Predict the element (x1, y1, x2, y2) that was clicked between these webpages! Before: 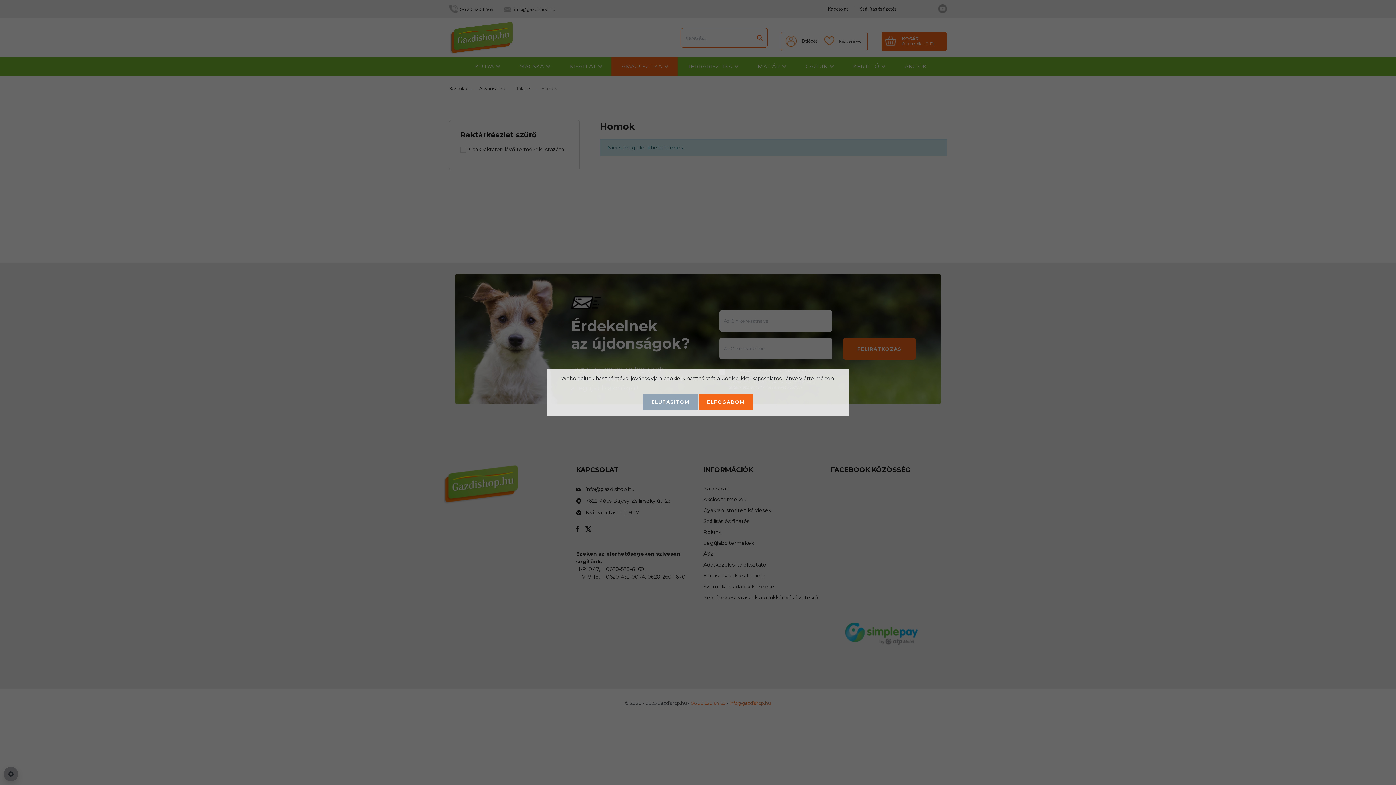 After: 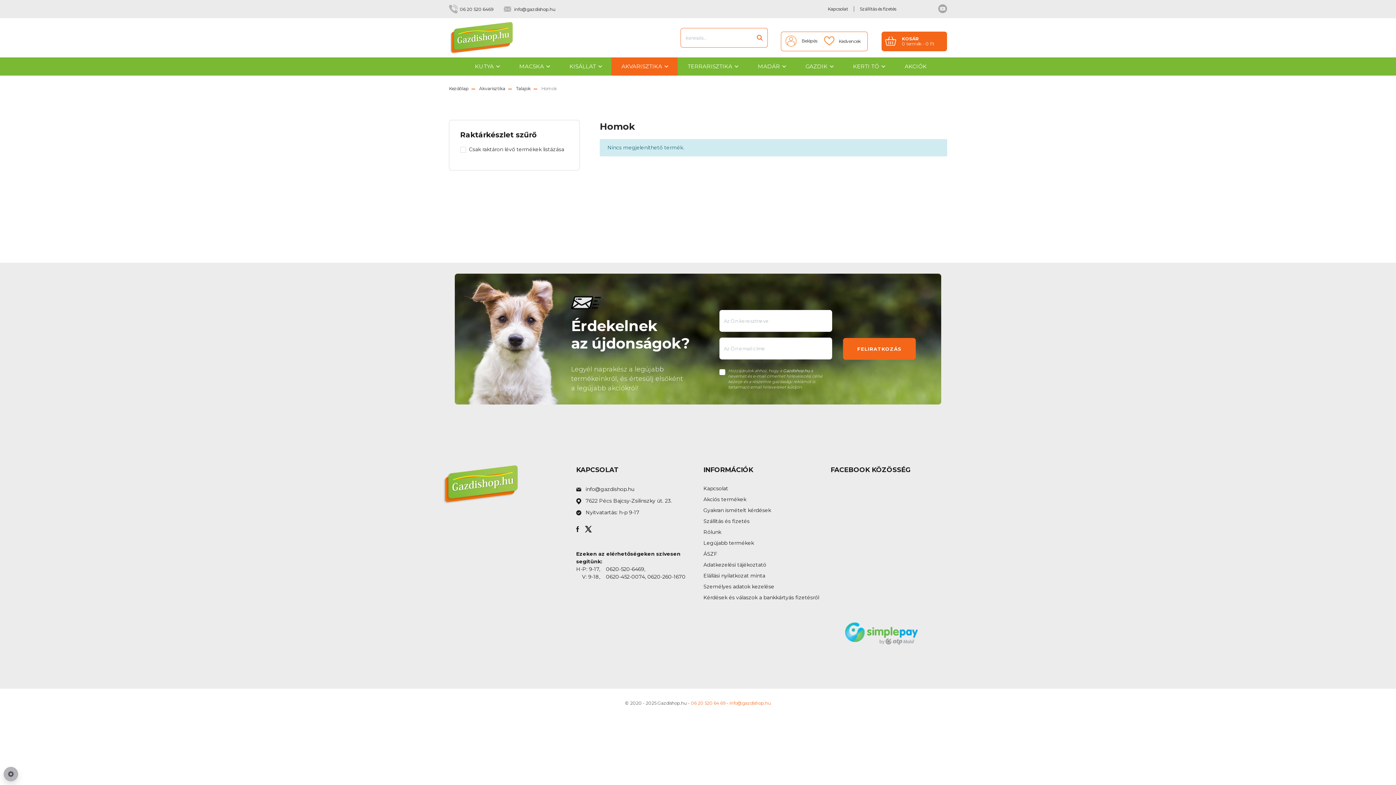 Action: label: ELFOGADOM bbox: (698, 394, 753, 410)